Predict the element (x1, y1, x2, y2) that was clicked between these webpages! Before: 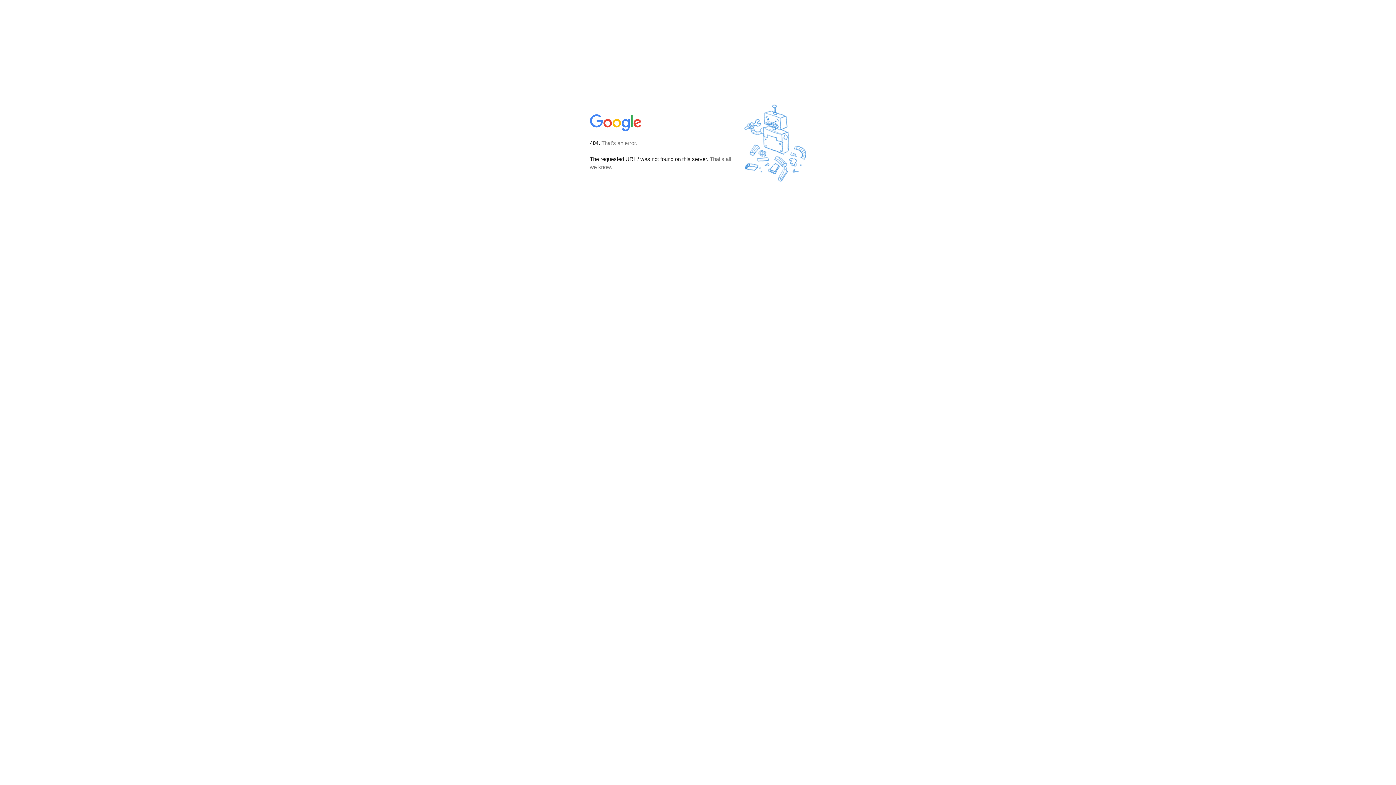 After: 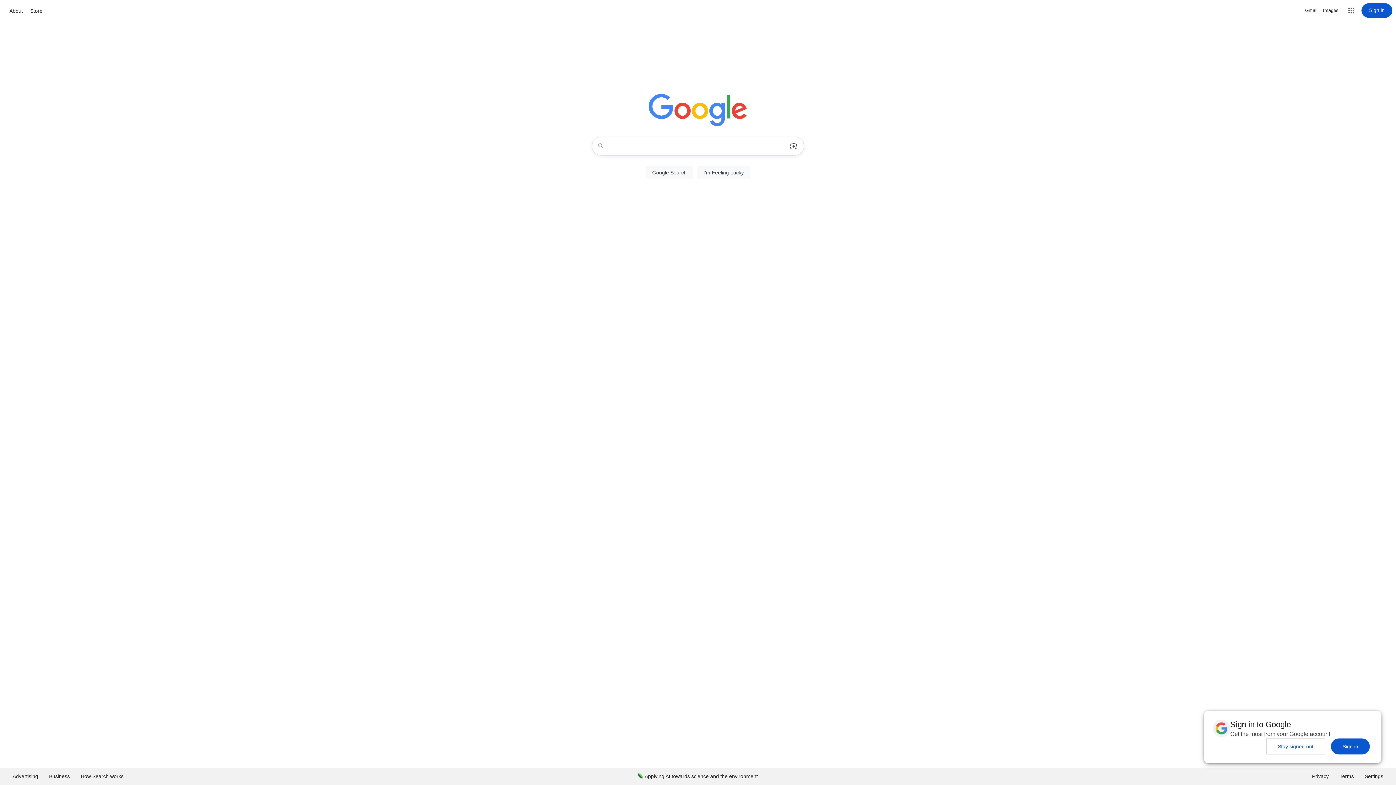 Action: bbox: (590, 127, 642, 134)